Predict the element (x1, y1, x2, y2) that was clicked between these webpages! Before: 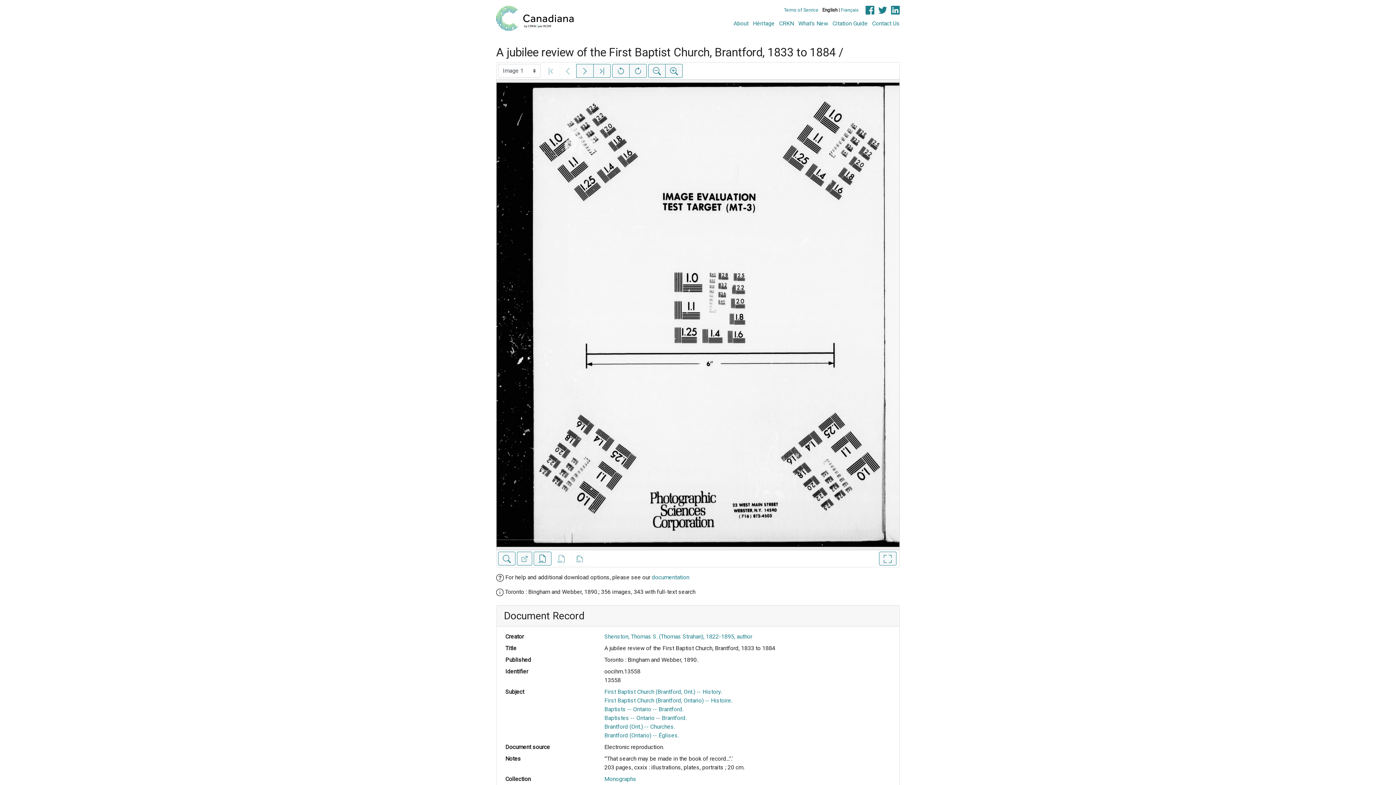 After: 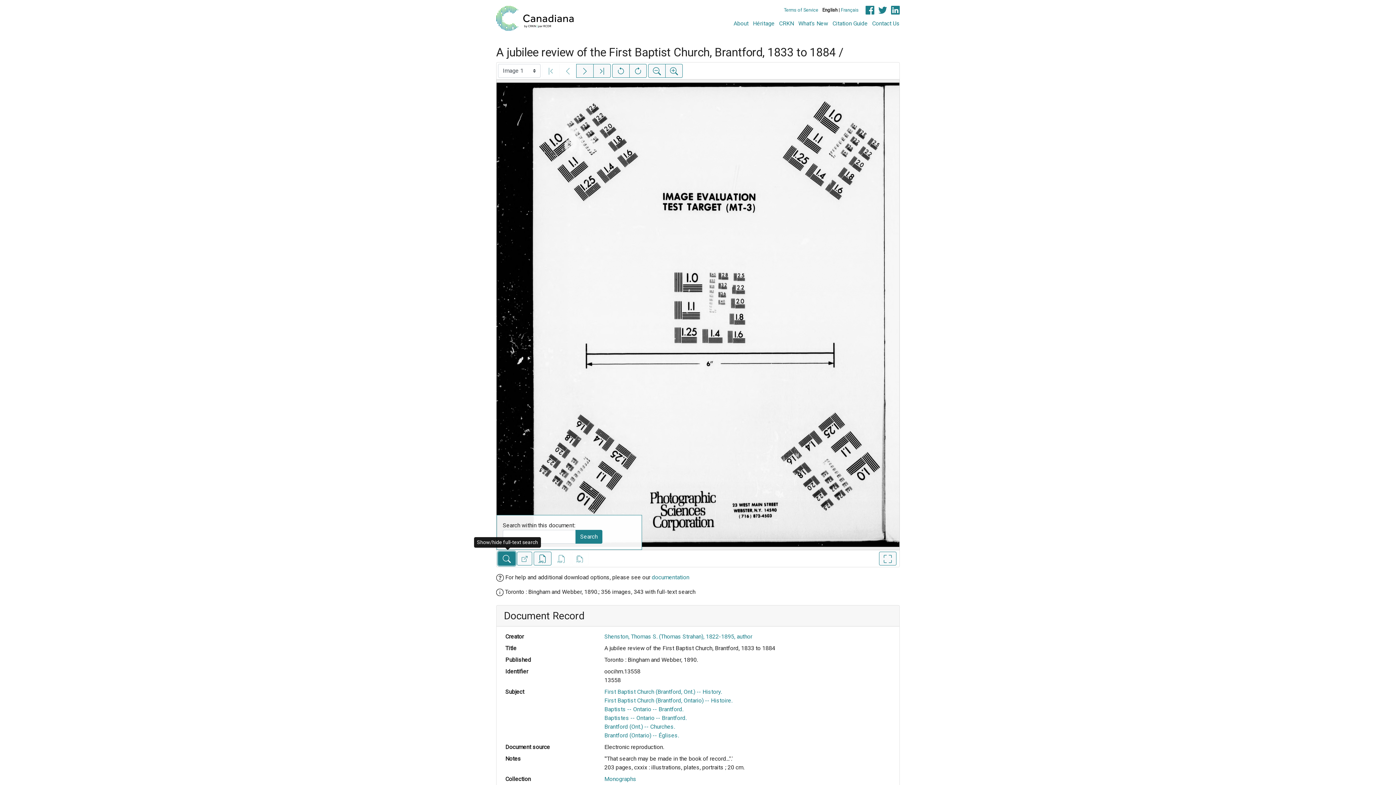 Action: bbox: (498, 552, 515, 565) label: Show/hide full-text search